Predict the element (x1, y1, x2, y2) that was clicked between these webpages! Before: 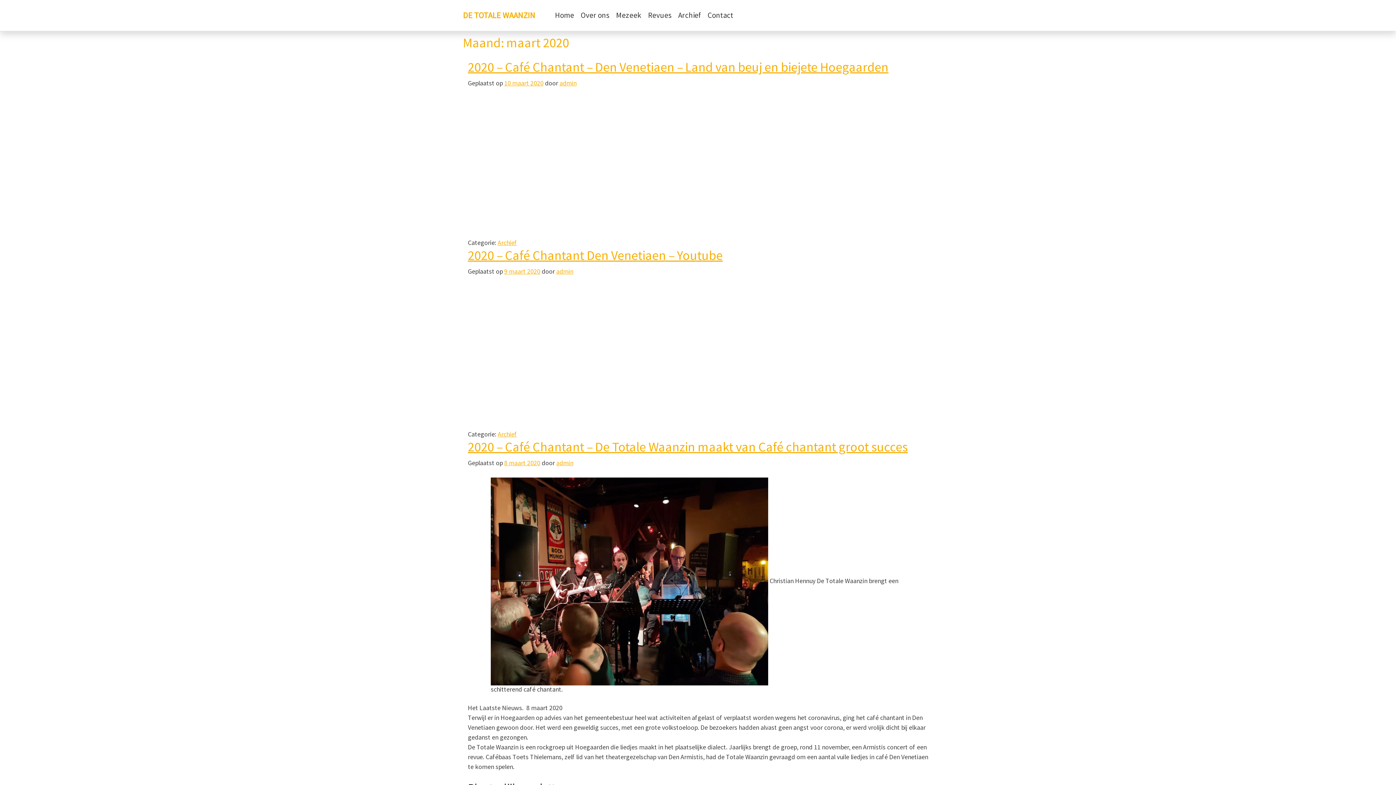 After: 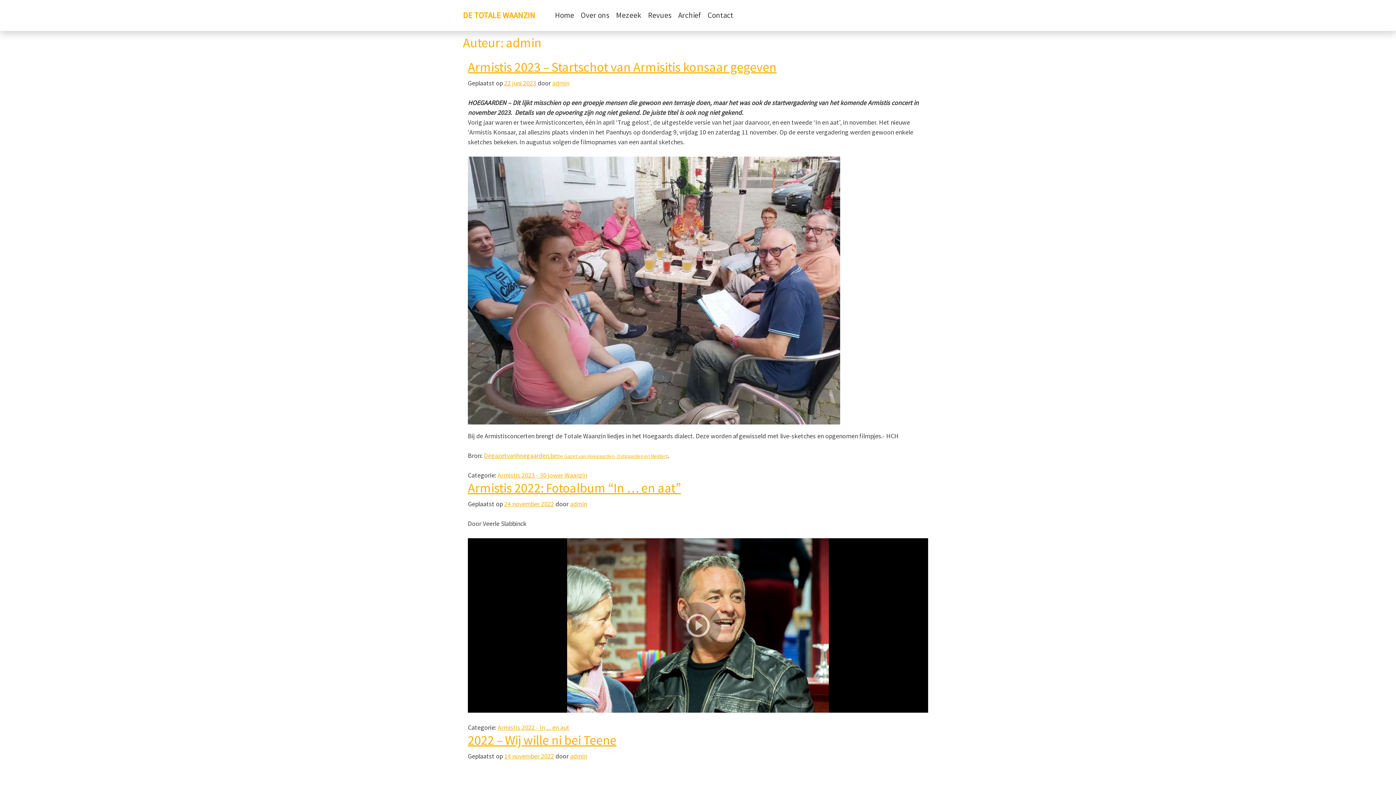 Action: bbox: (559, 78, 576, 87) label: admin